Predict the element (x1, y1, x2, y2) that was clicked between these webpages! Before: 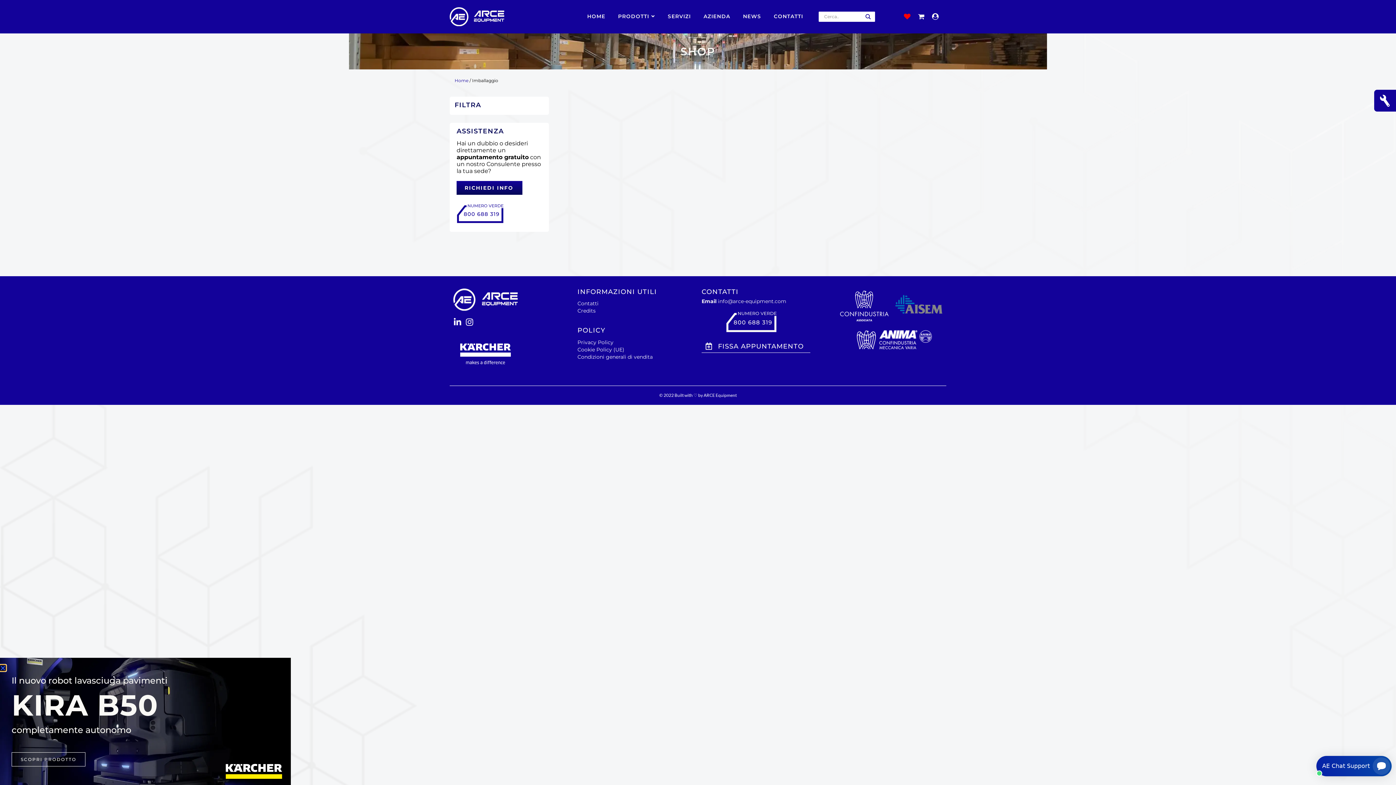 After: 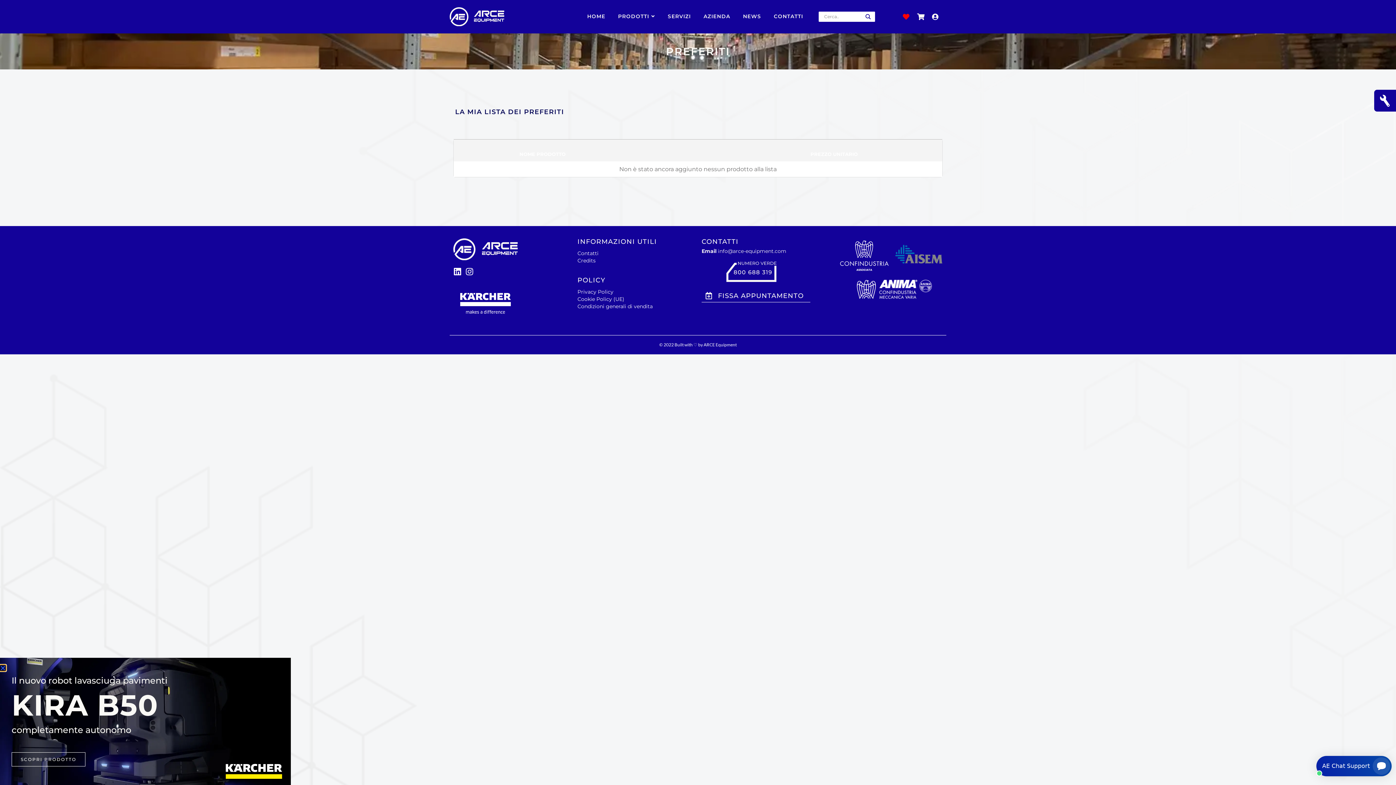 Action: bbox: (900, 11, 914, 21)